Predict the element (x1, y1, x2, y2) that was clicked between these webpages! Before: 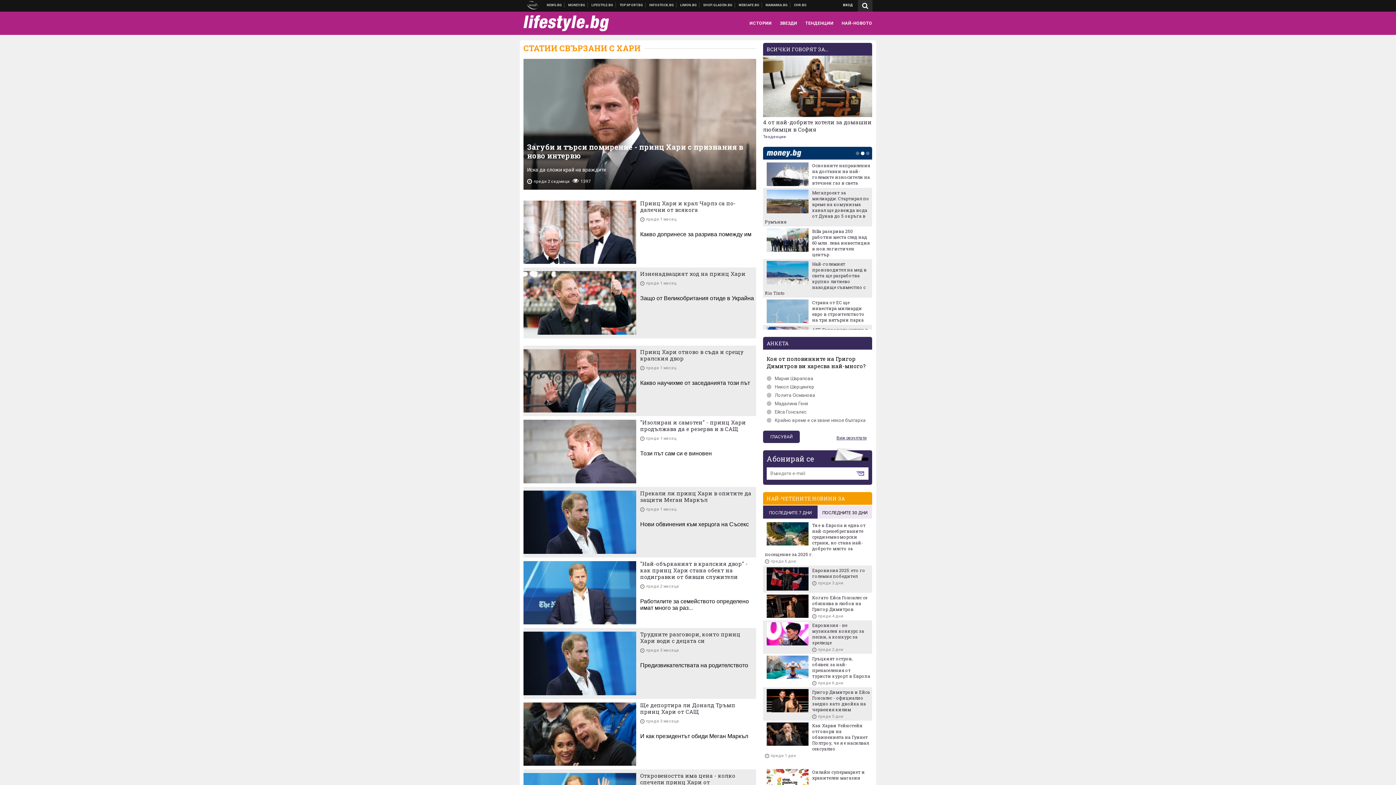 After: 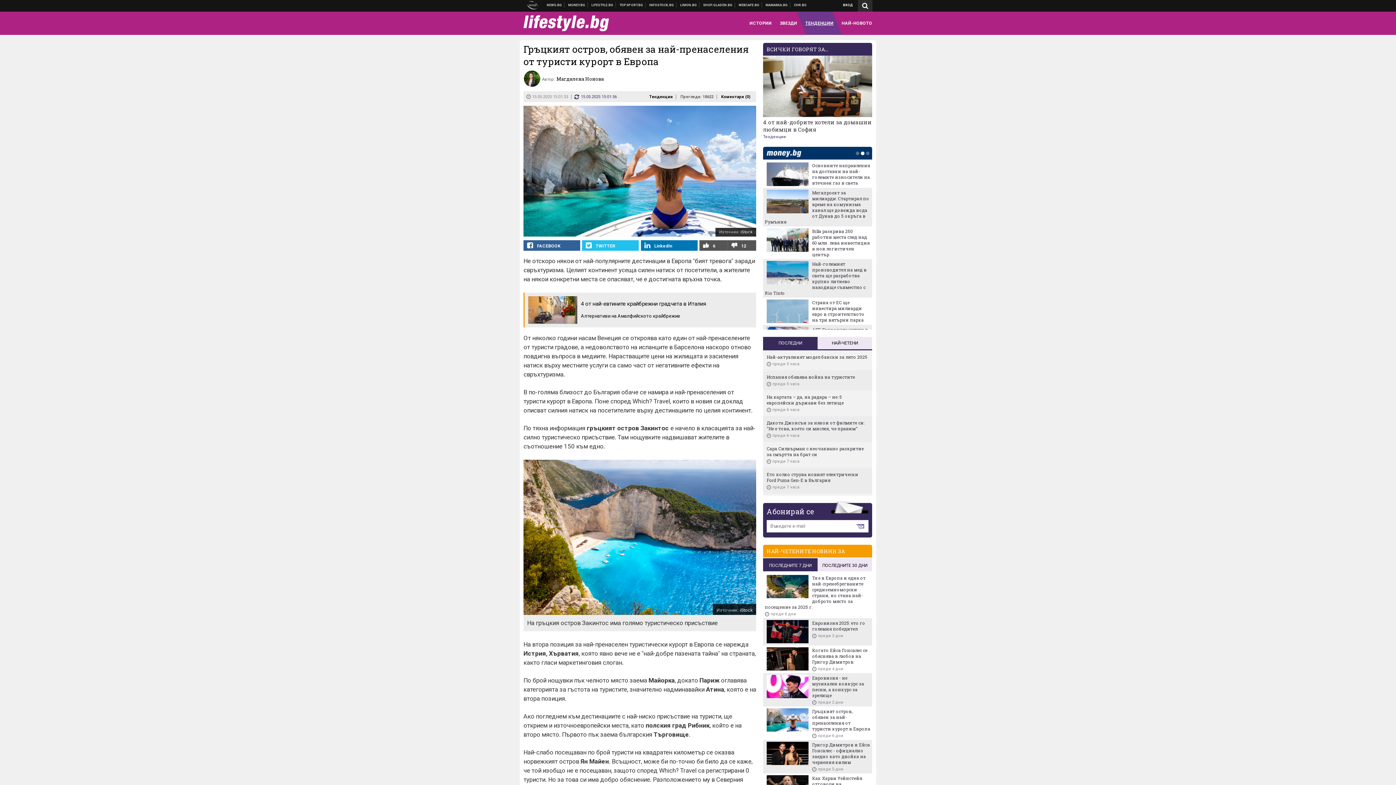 Action: bbox: (766, 655, 808, 679)